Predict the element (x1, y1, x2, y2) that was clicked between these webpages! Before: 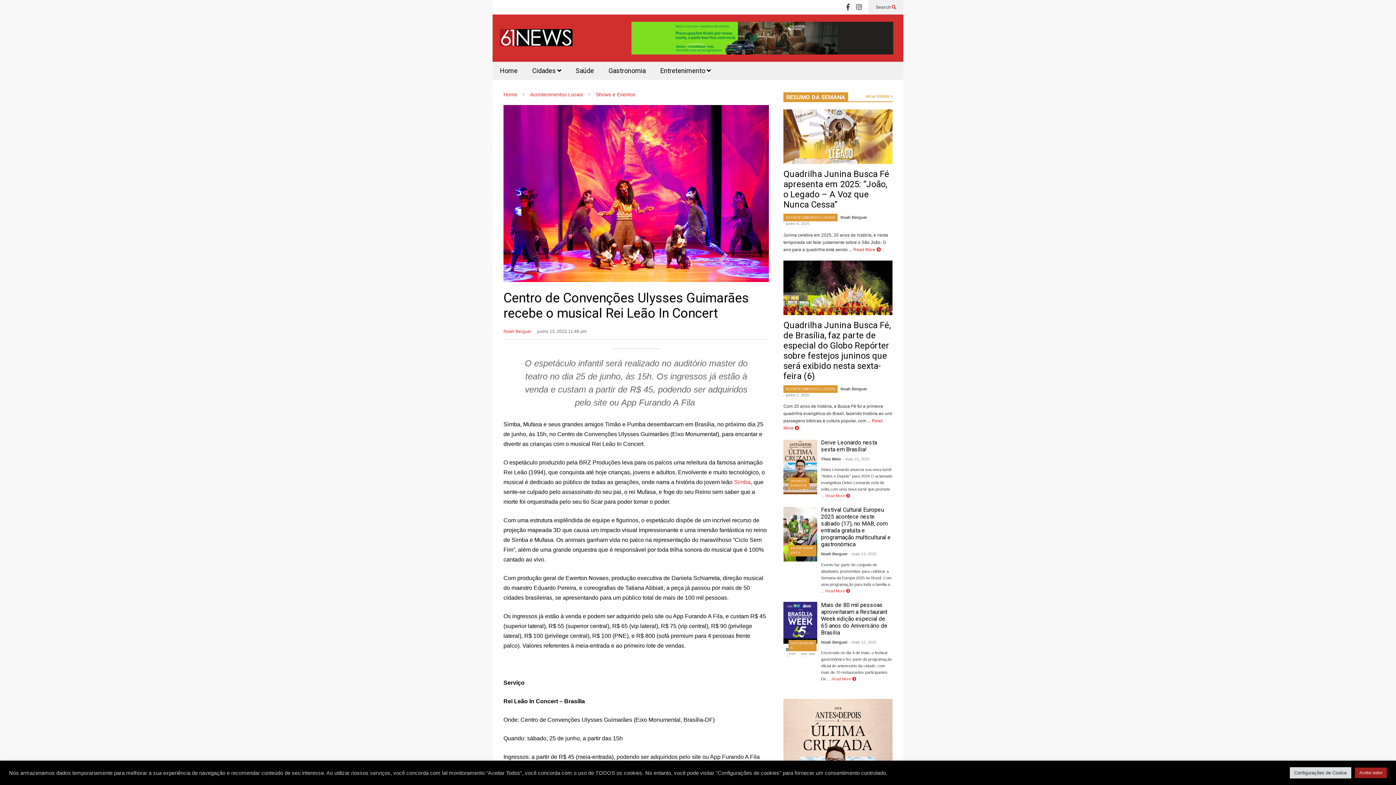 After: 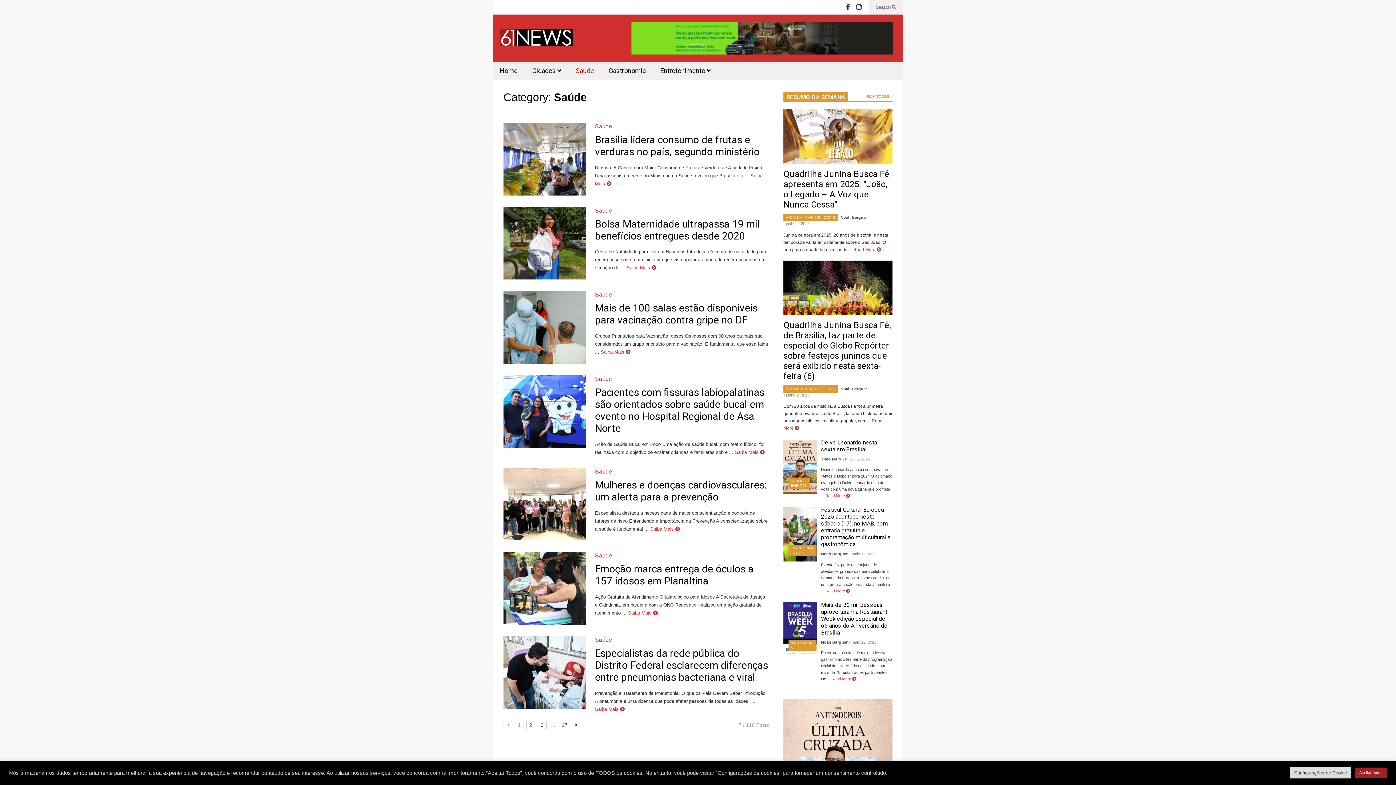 Action: label: Saúde bbox: (568, 61, 601, 80)